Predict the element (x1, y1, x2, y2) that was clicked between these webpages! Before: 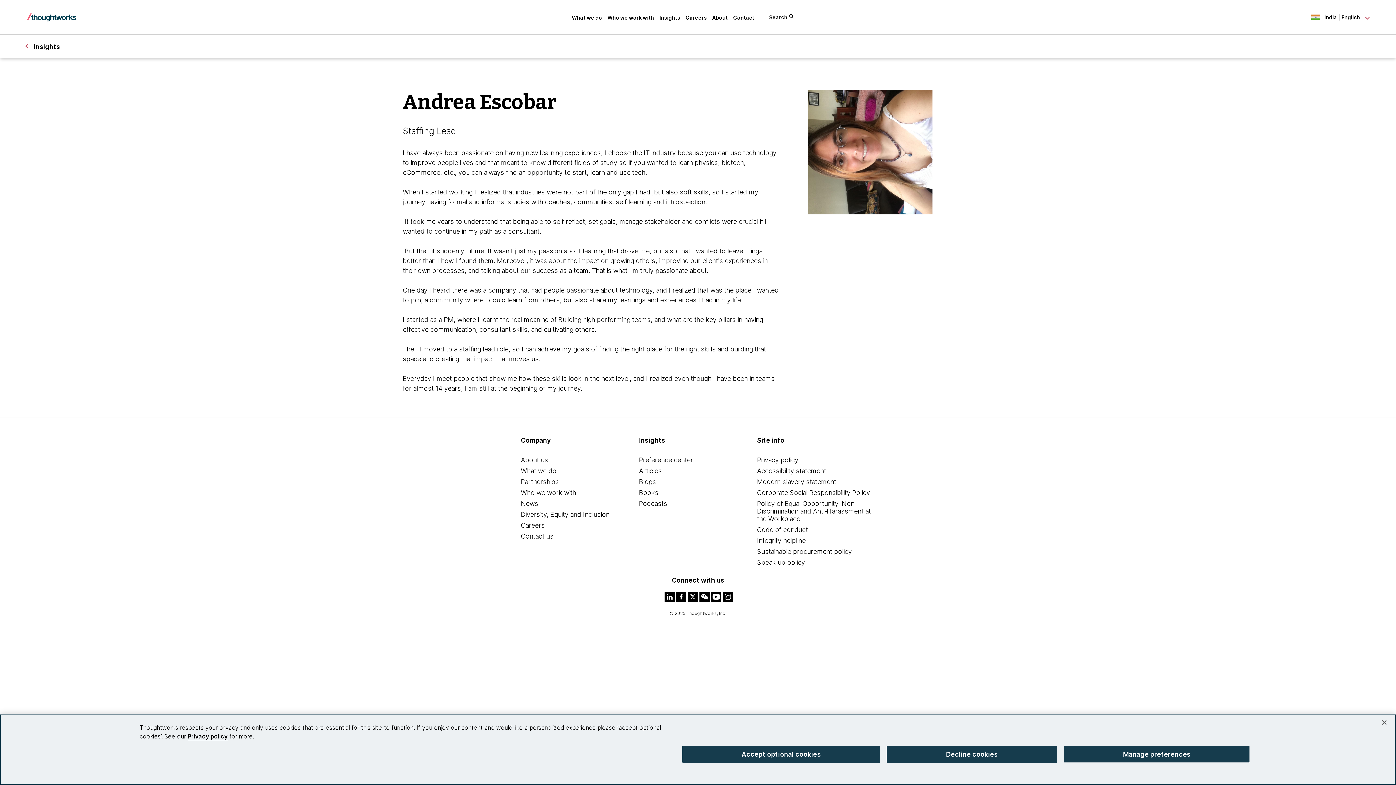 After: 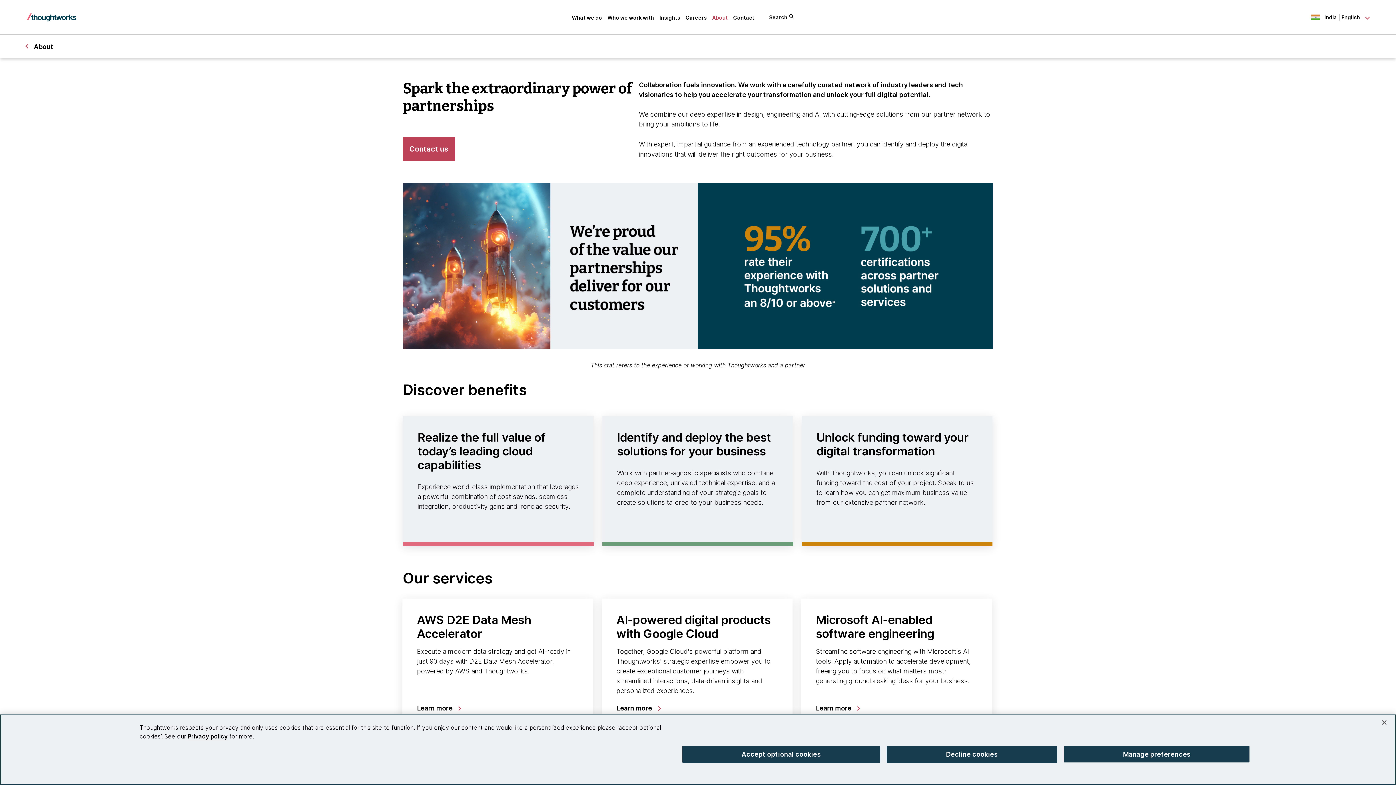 Action: label: Partnerships bbox: (521, 478, 559, 485)